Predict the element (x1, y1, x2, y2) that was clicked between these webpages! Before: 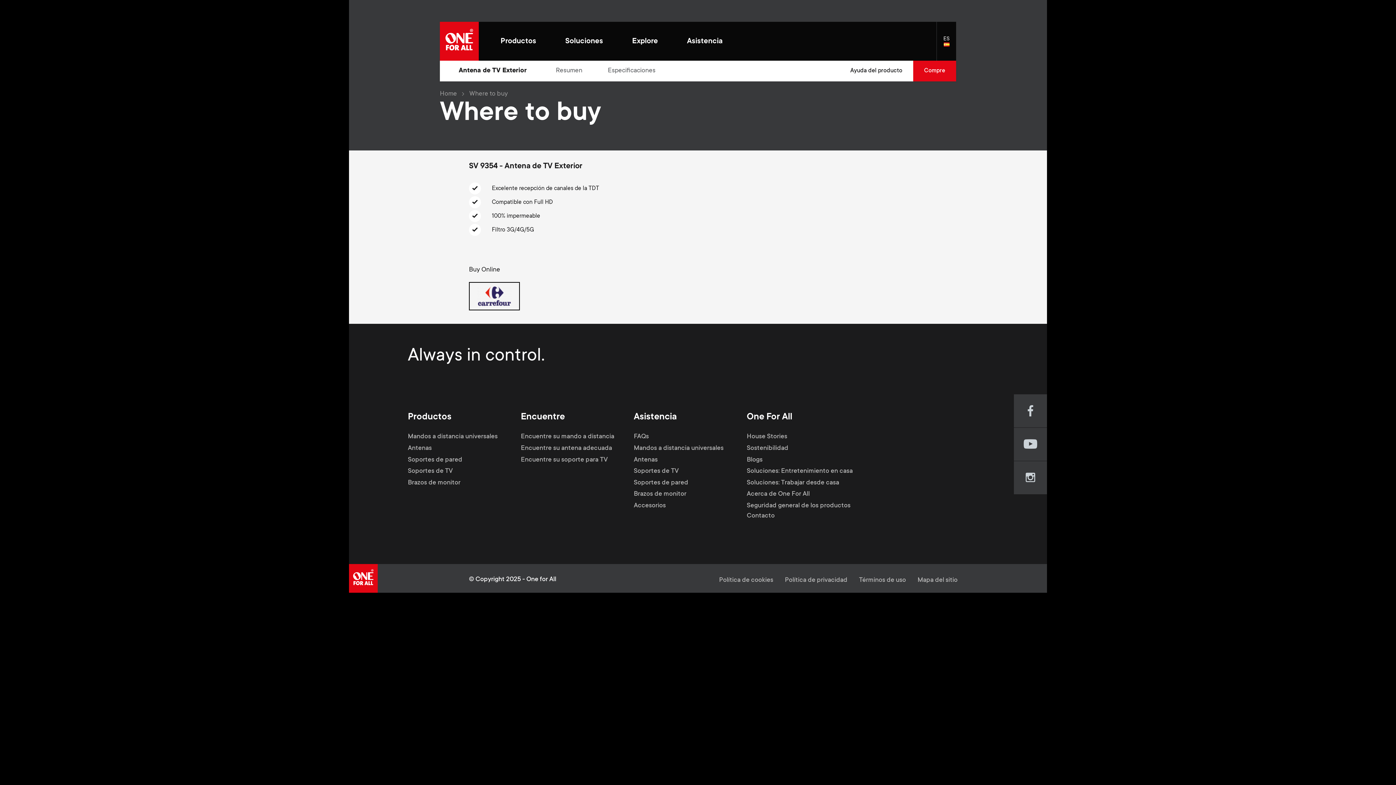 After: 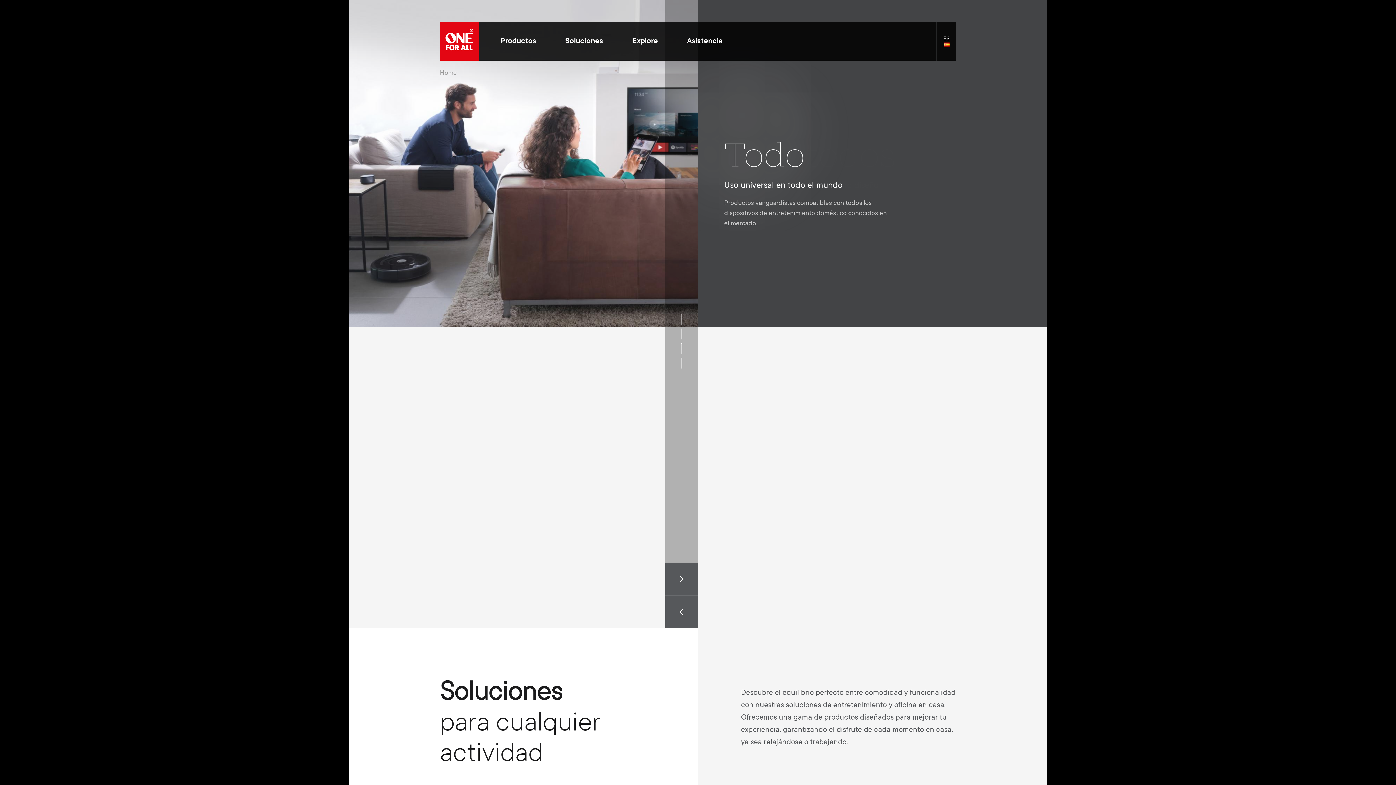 Action: bbox: (440, 21, 478, 60)